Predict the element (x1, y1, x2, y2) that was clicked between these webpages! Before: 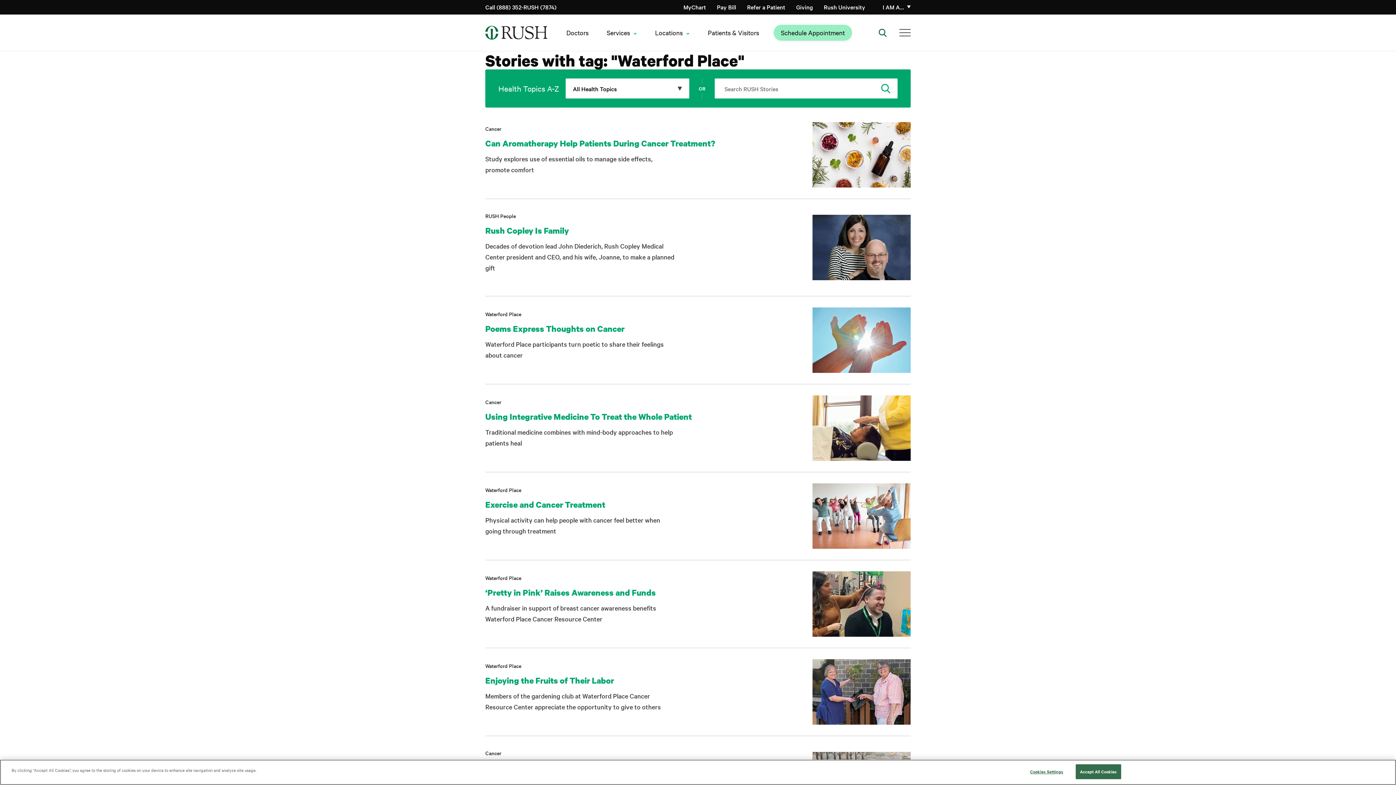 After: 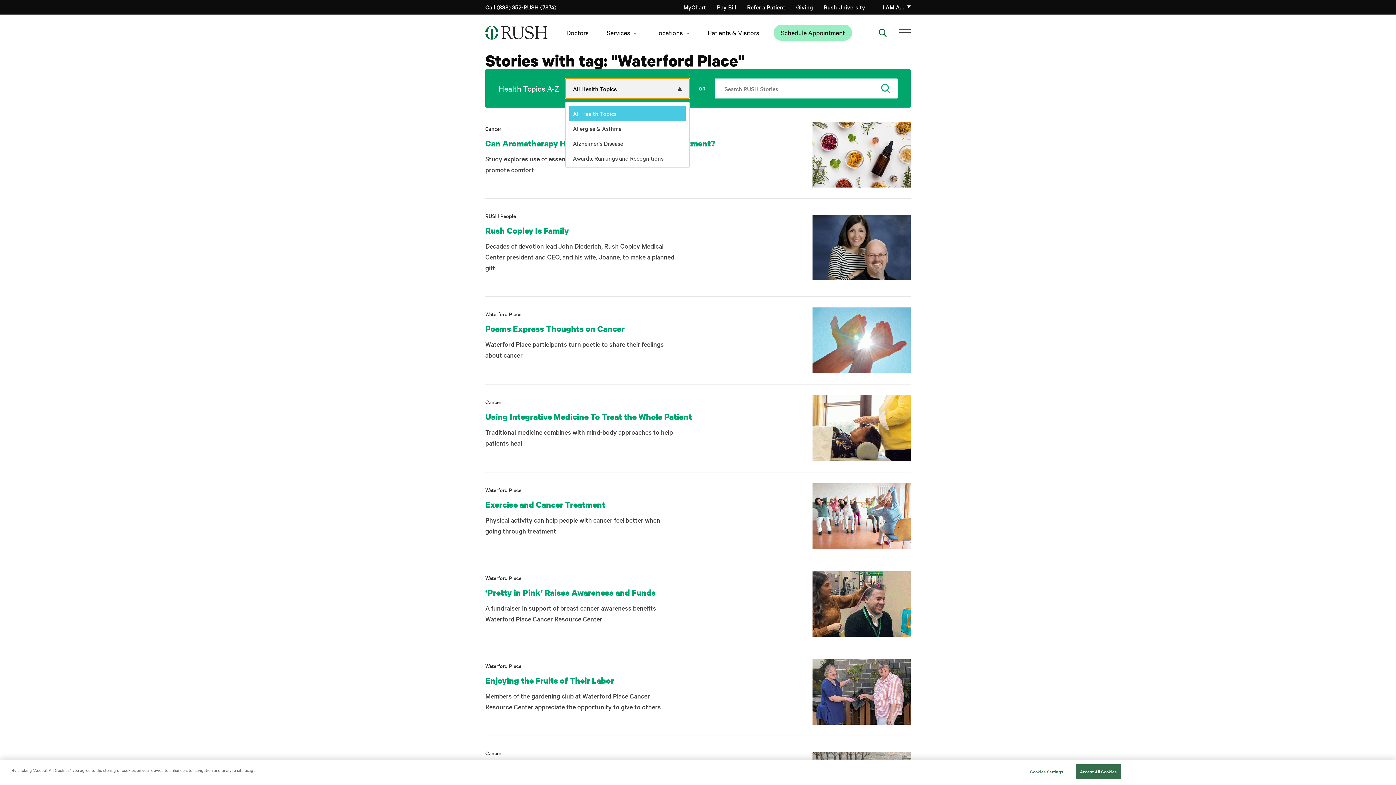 Action: bbox: (565, 78, 689, 98) label: Click to expand options